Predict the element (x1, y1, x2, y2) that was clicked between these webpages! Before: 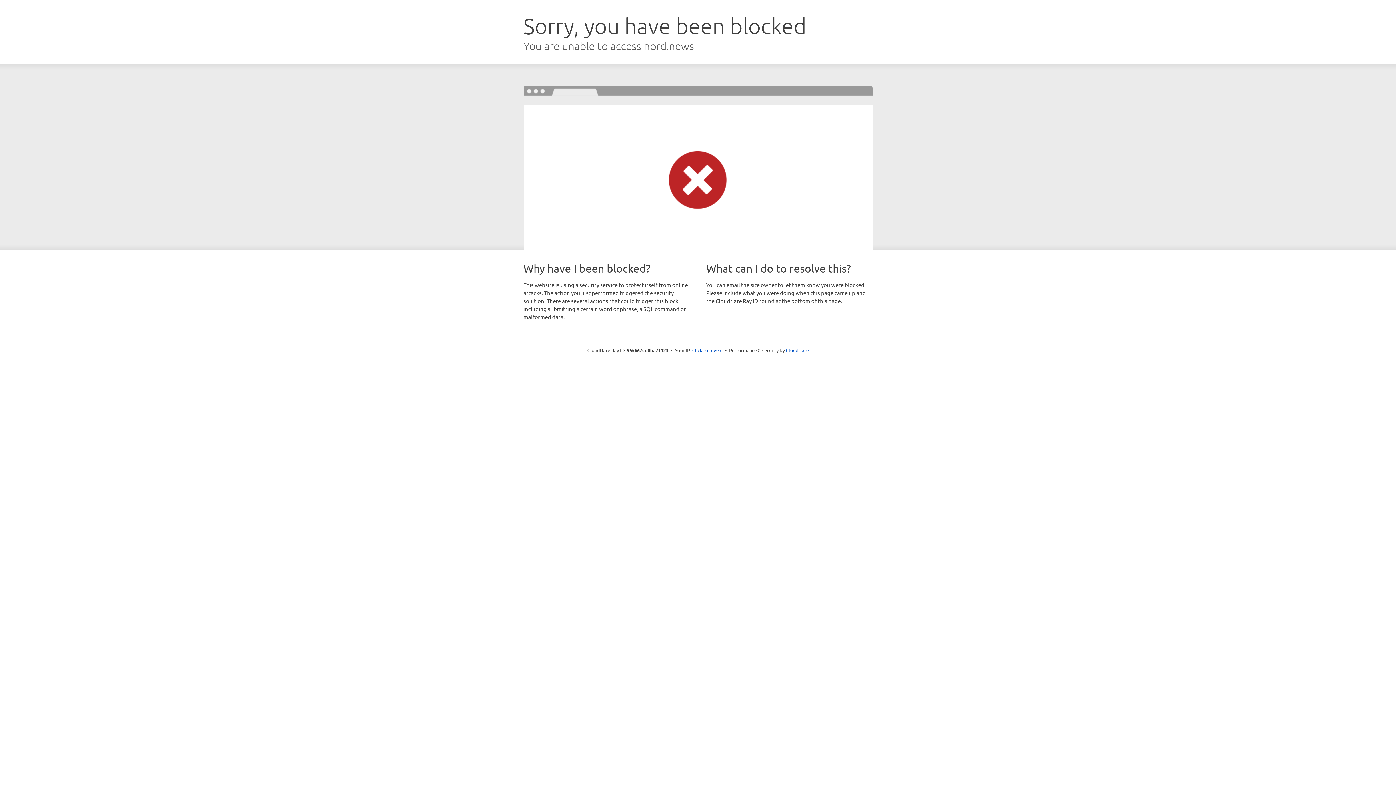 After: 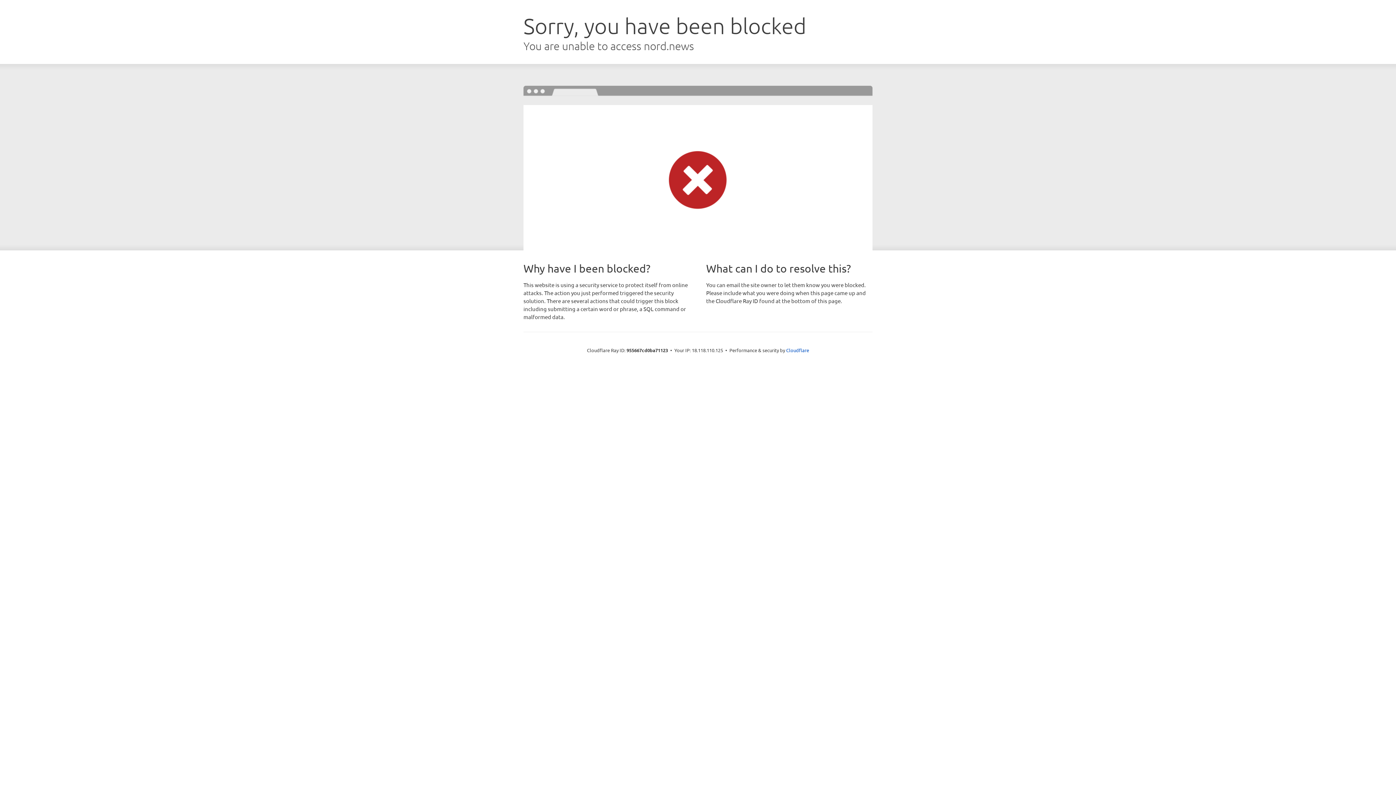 Action: bbox: (692, 346, 722, 353) label: Click to reveal